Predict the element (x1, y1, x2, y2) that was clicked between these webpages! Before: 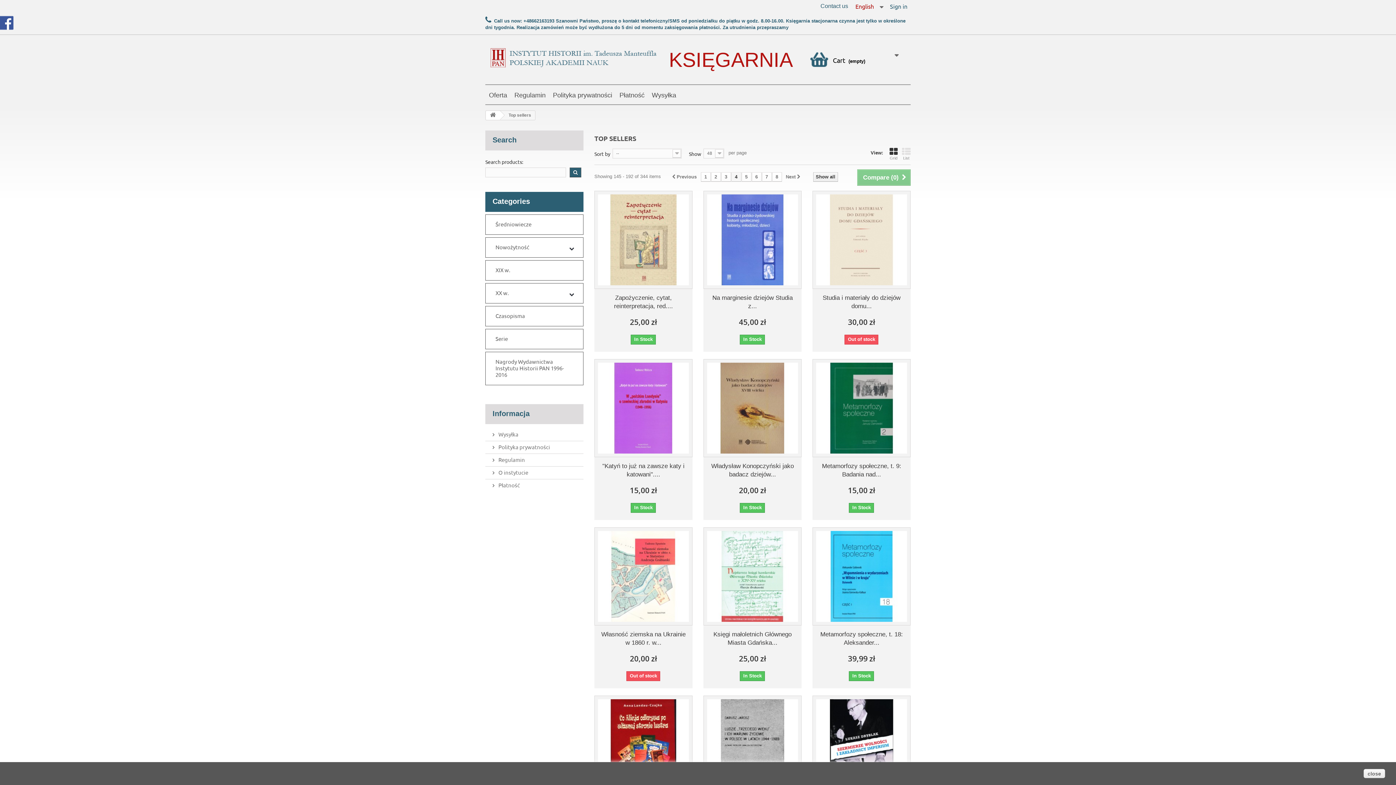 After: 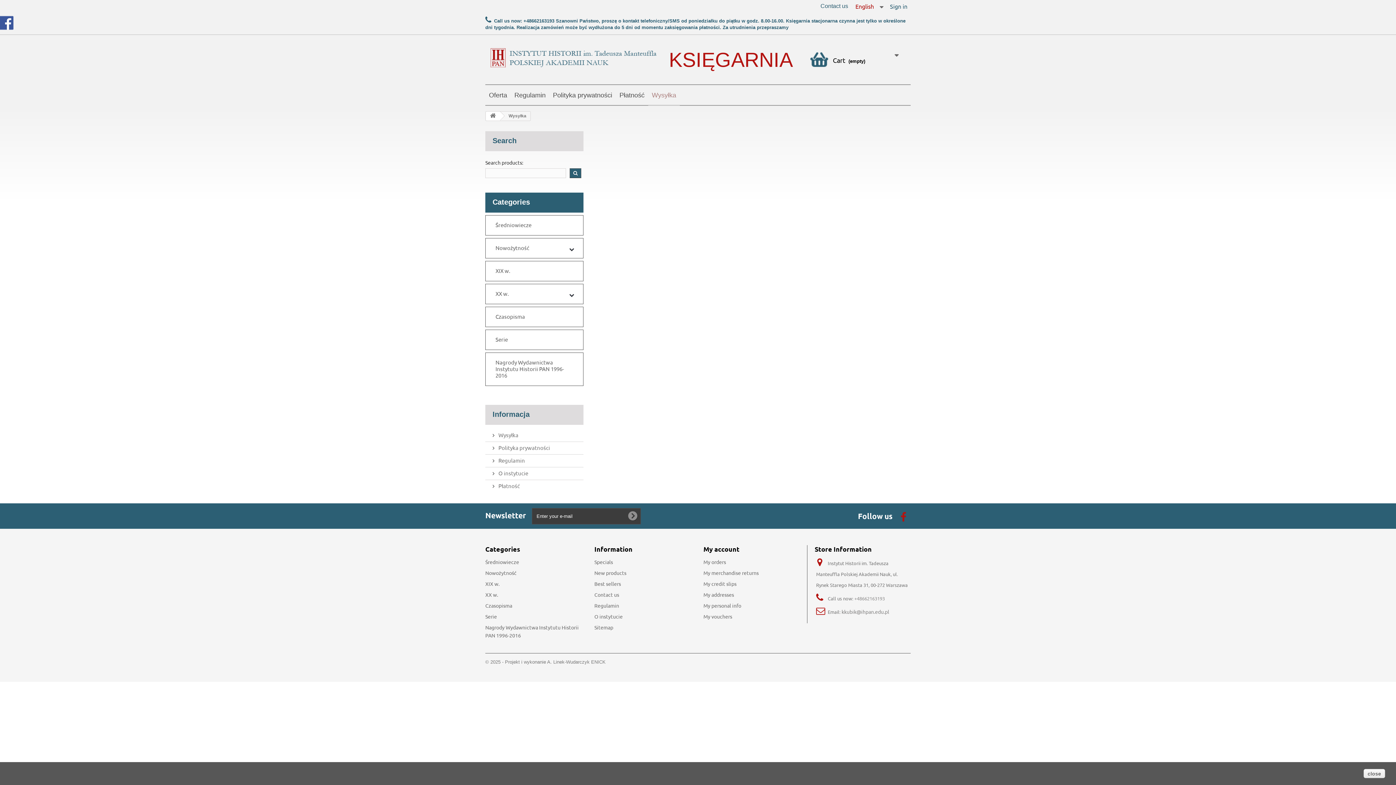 Action: label:  Wysyłka bbox: (492, 430, 518, 437)